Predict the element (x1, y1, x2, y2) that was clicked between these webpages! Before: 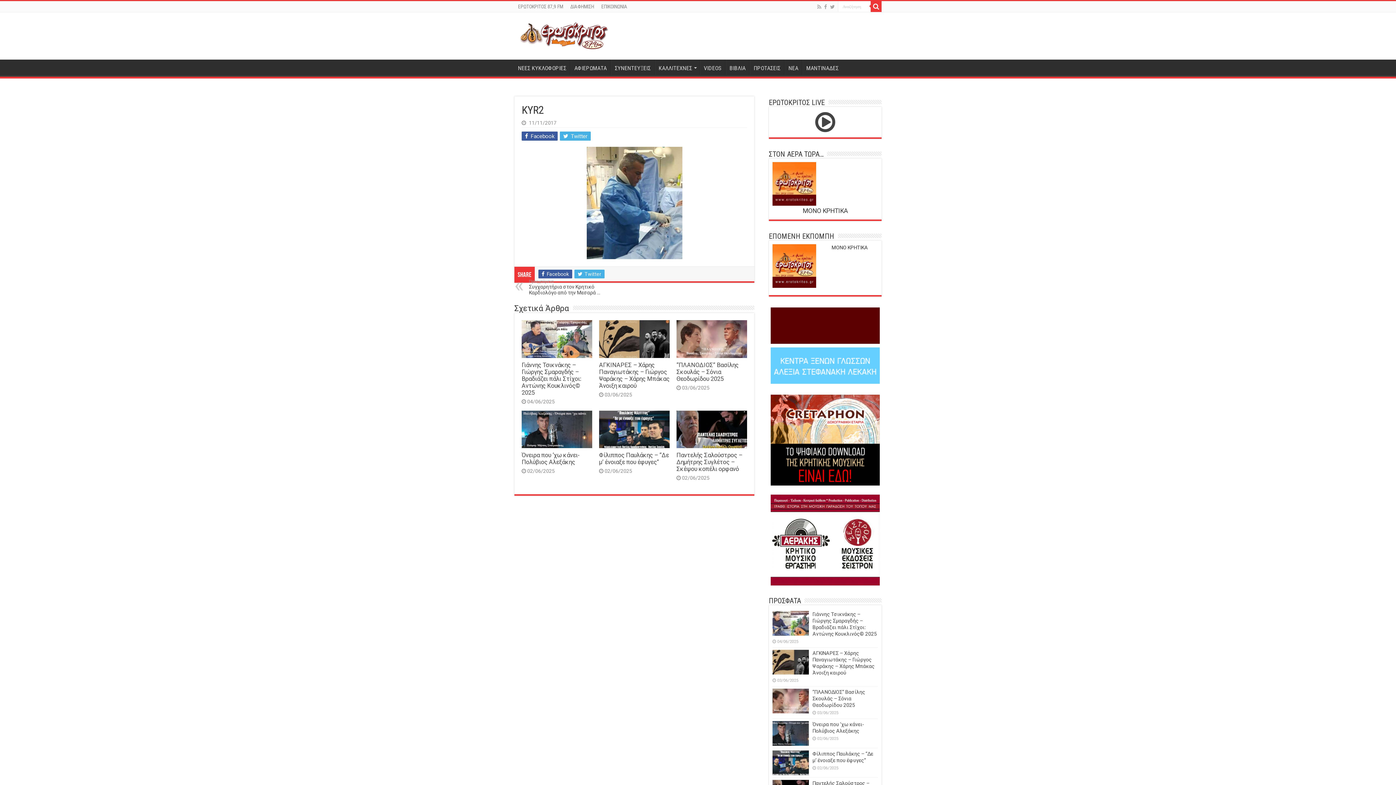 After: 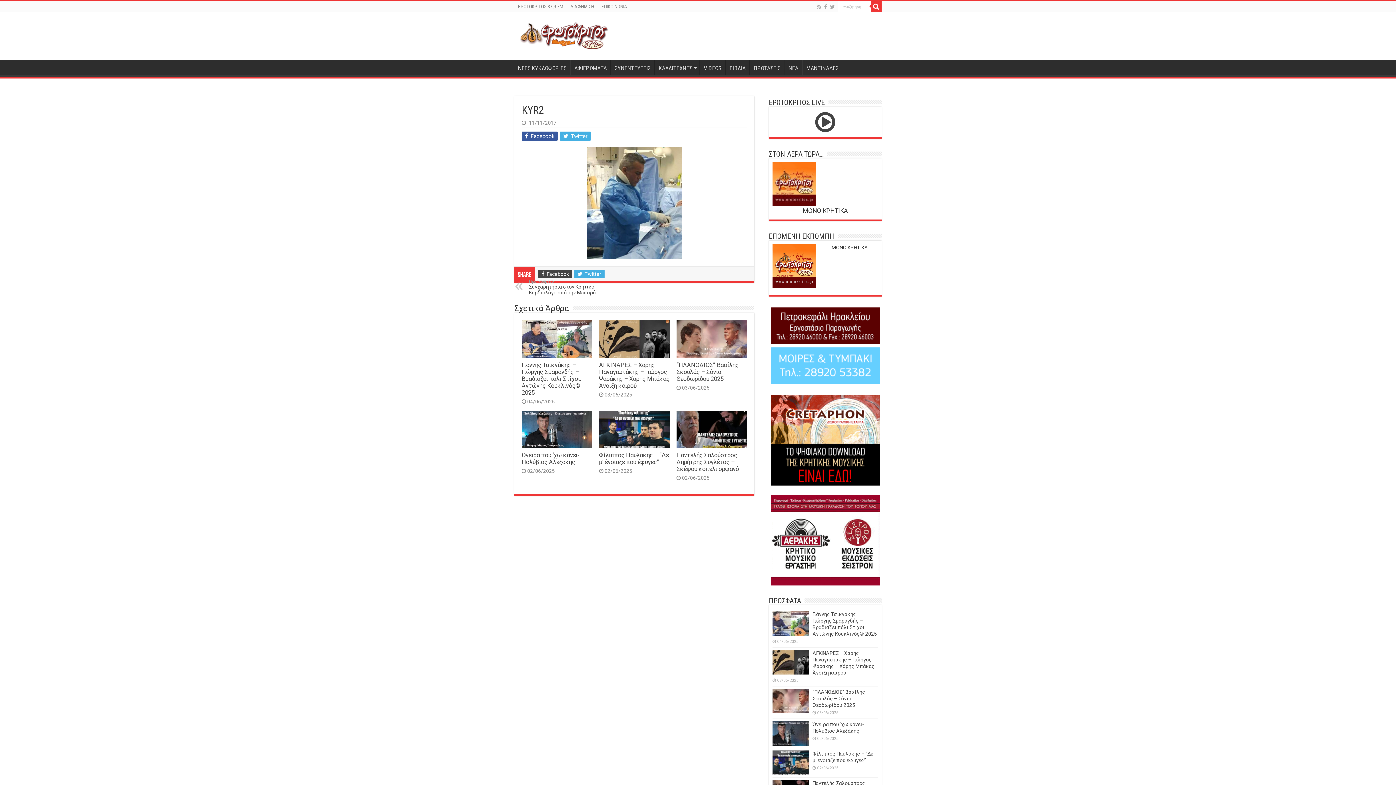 Action: label:  Facebook bbox: (538, 269, 572, 278)